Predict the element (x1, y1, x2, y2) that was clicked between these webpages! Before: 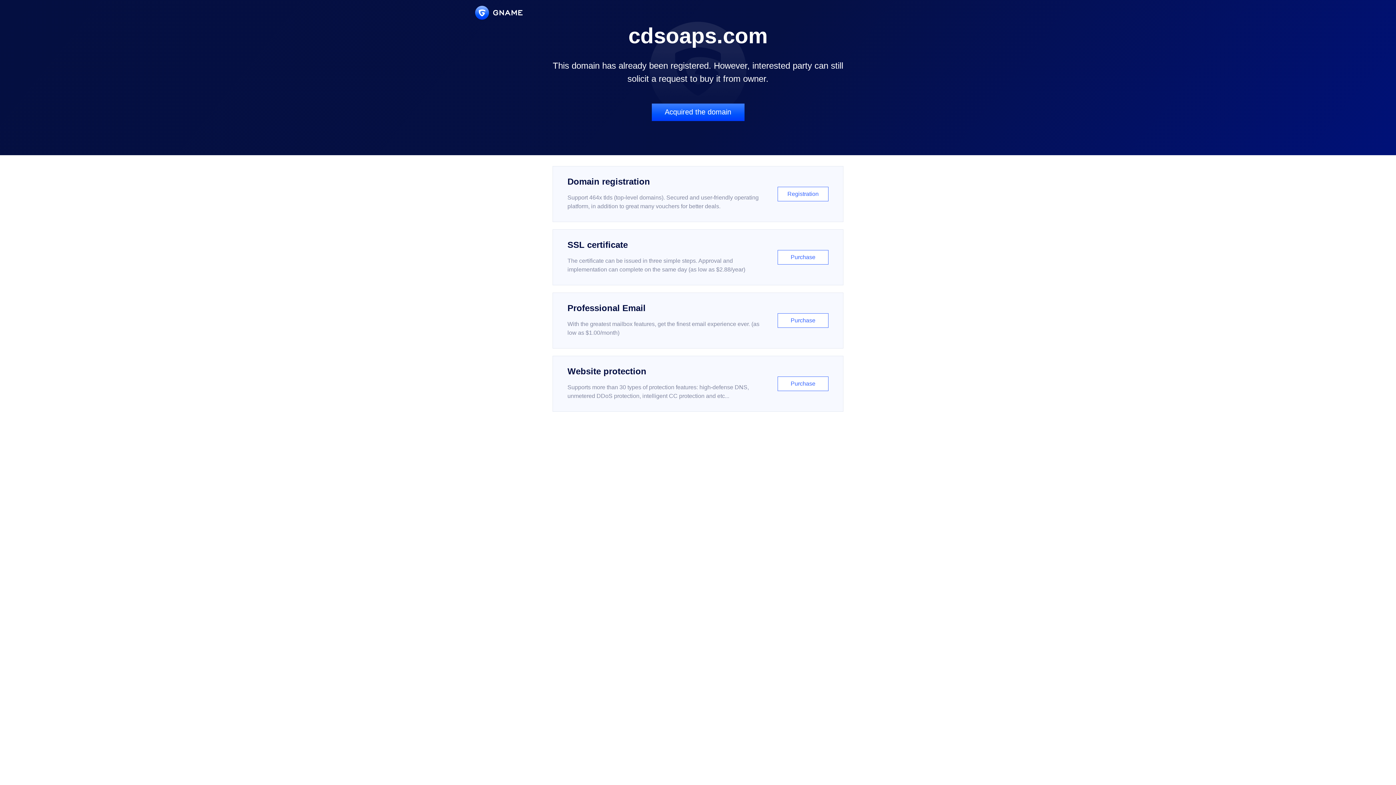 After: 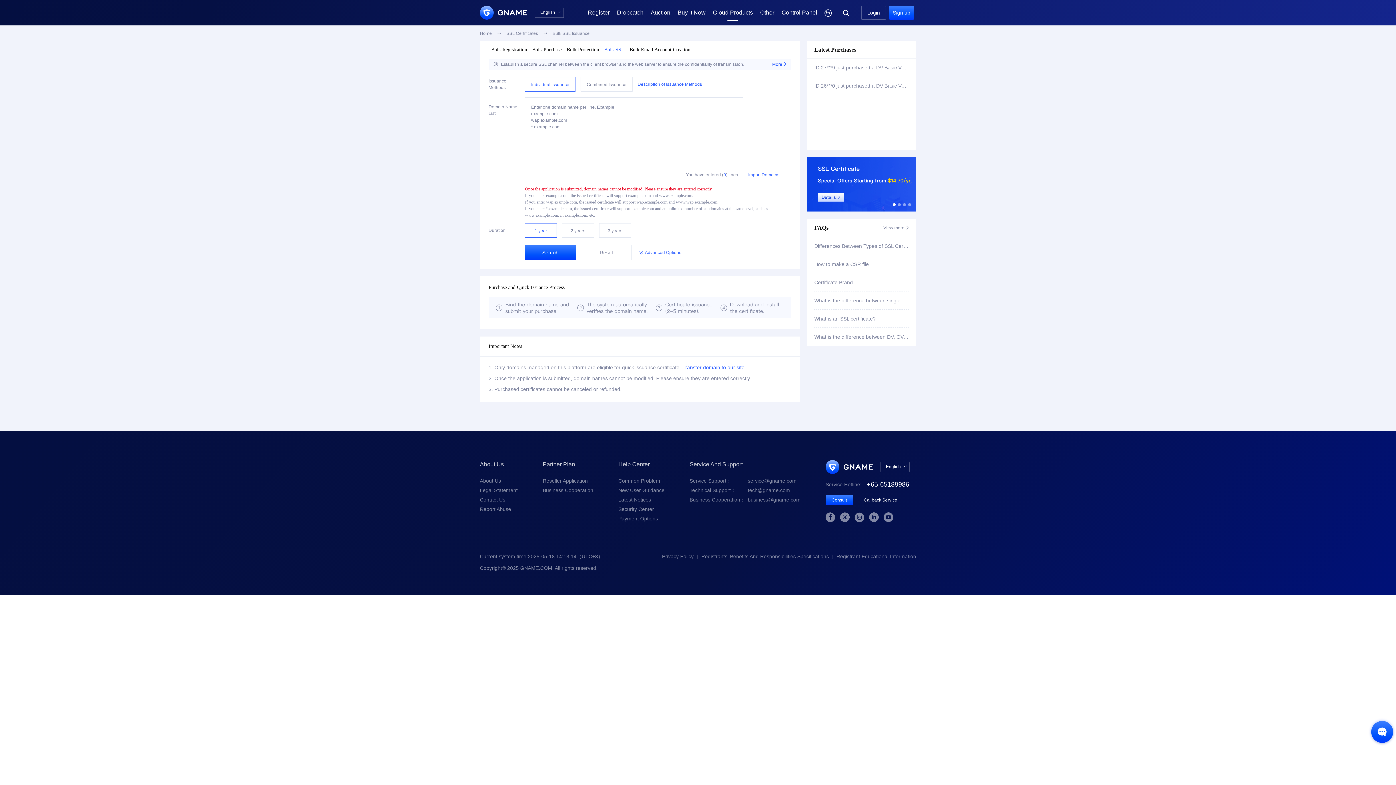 Action: bbox: (552, 229, 843, 285) label: SSL certificate

The certificate can be issued in three simple steps. Approval and implementation can complete on the same day (as low as $2.88/year)

Purchase